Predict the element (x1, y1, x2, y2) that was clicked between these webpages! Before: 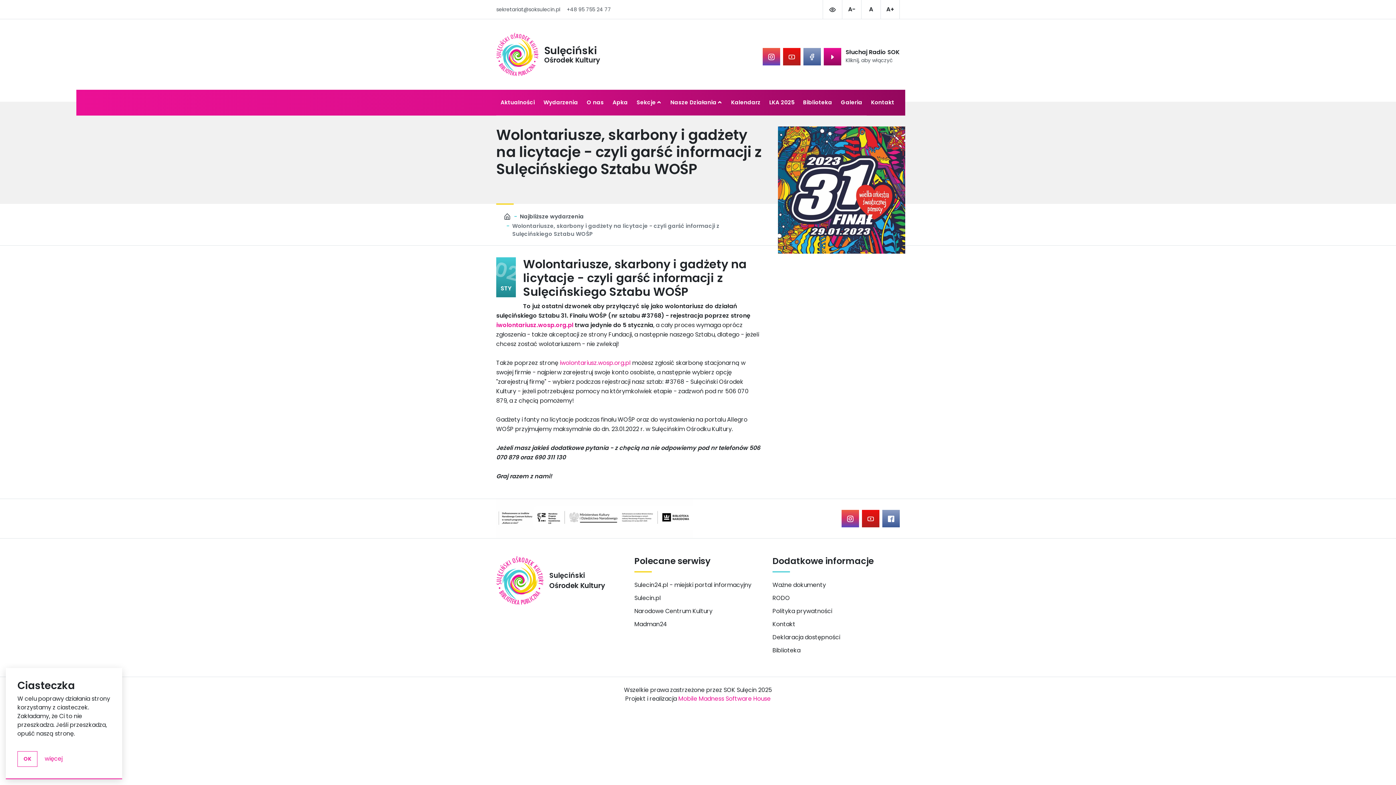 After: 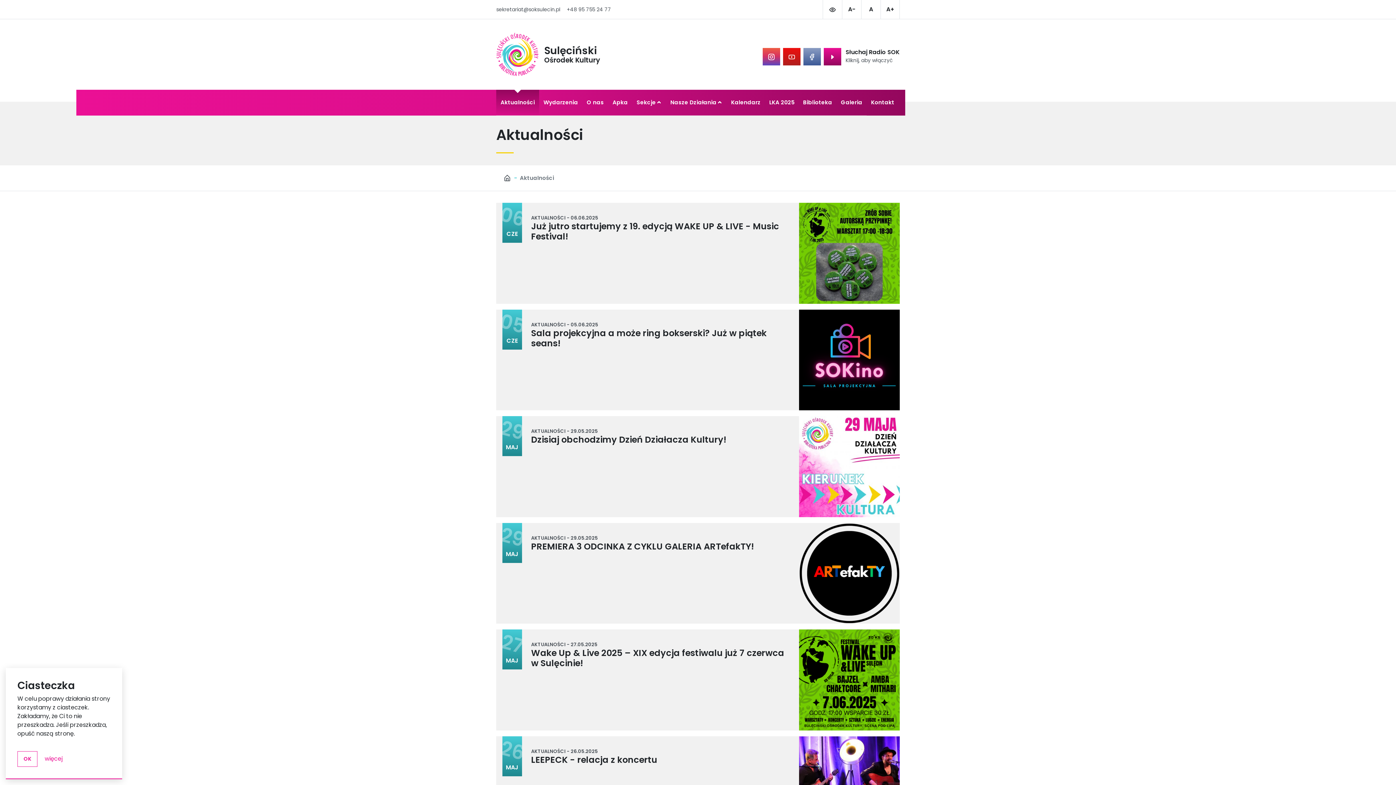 Action: bbox: (496, 89, 539, 115) label: Aktualności